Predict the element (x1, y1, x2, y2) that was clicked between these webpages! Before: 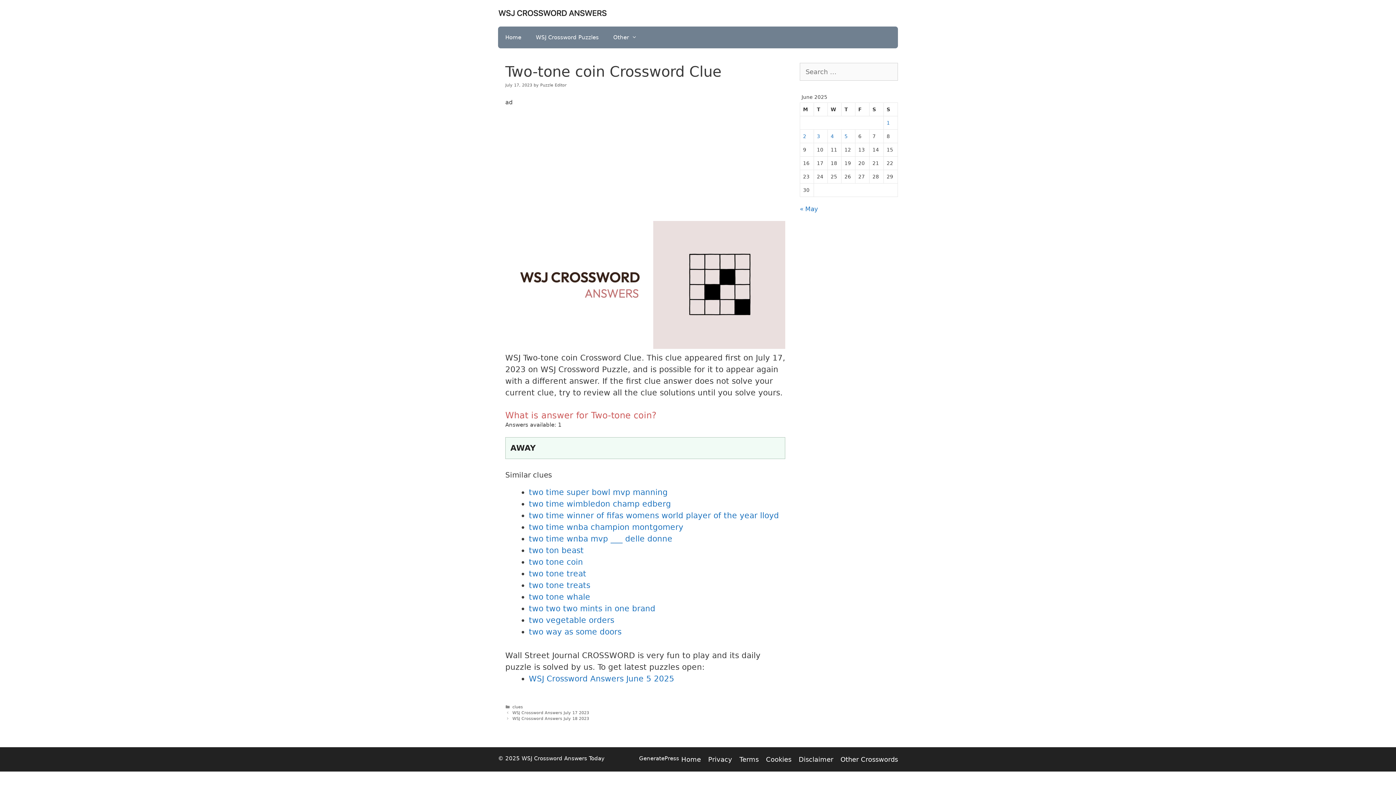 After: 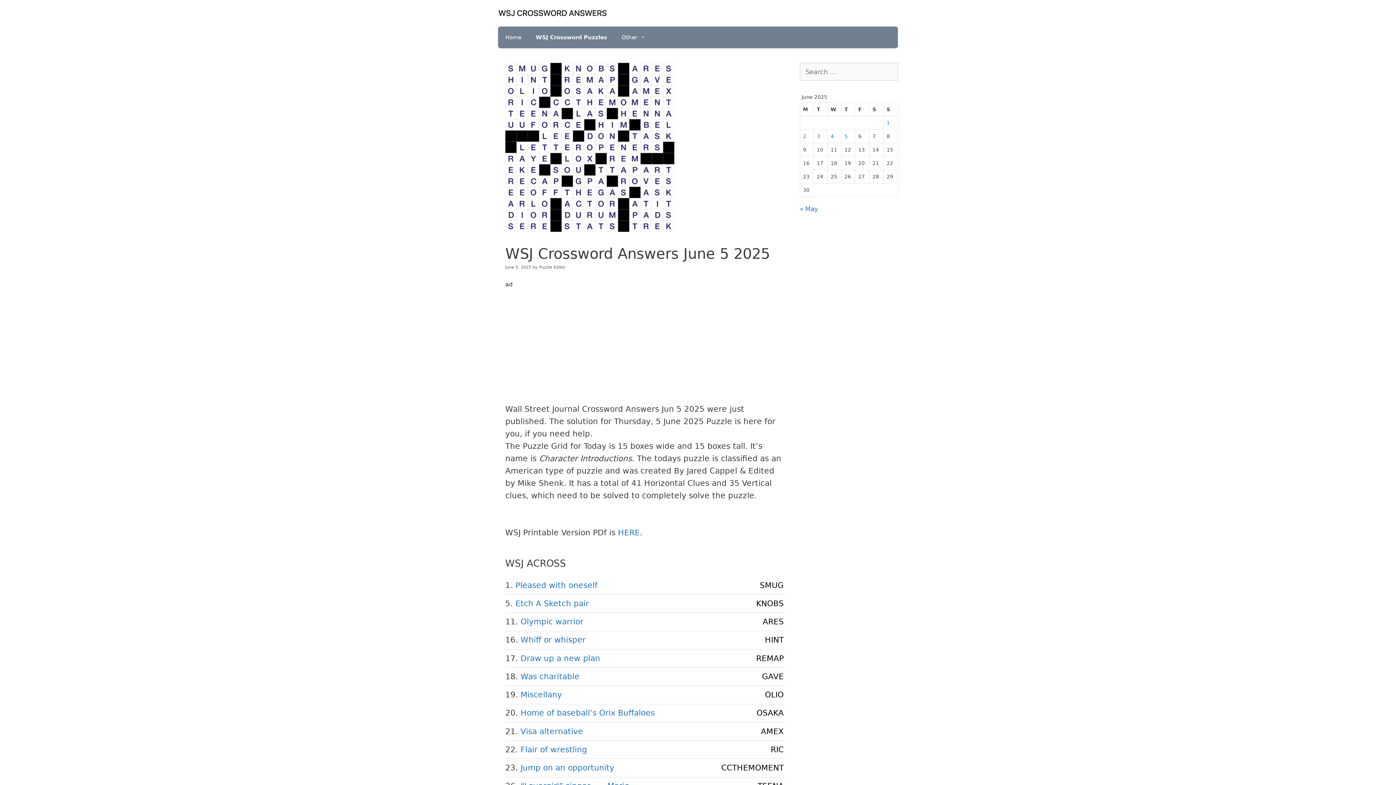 Action: bbox: (529, 674, 674, 683) label: WSJ Crossword Answers June 5 2025